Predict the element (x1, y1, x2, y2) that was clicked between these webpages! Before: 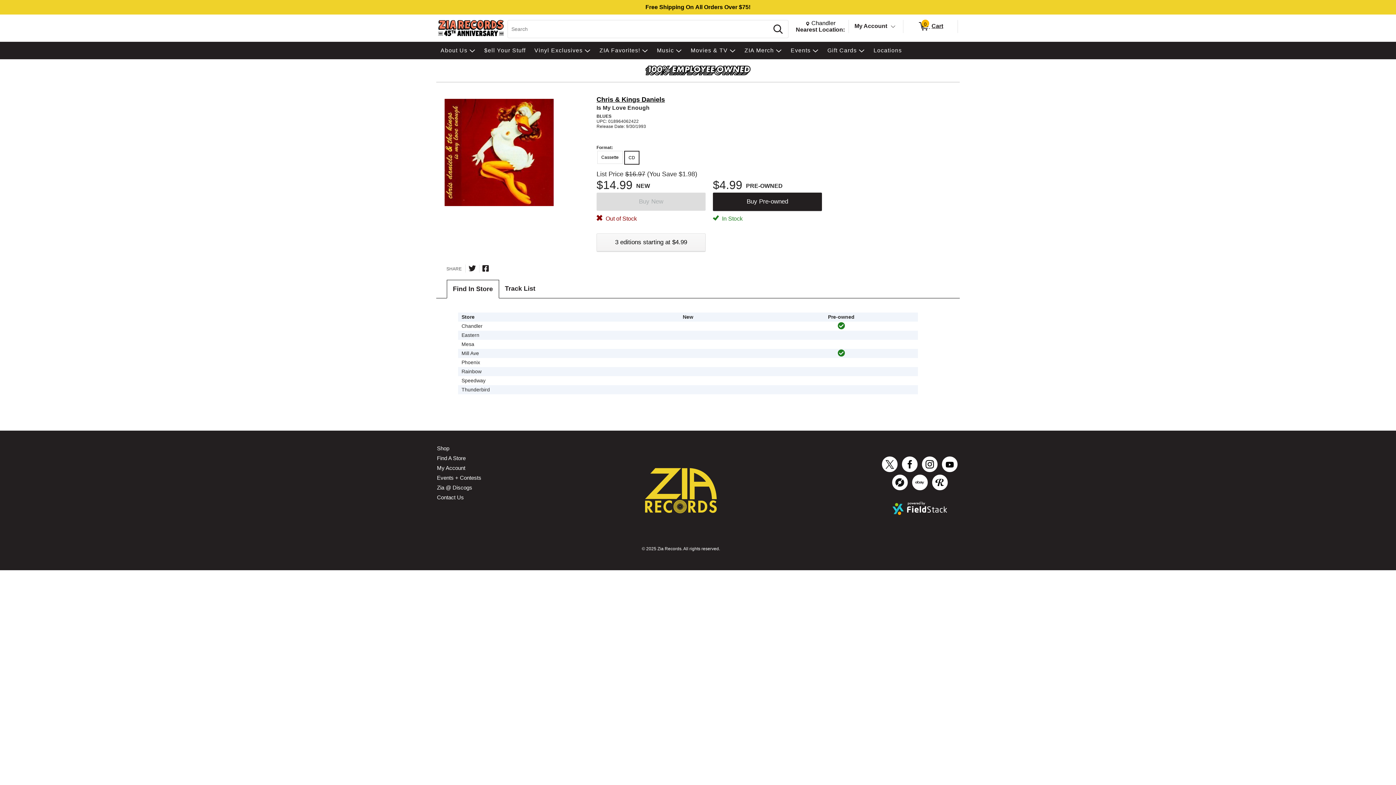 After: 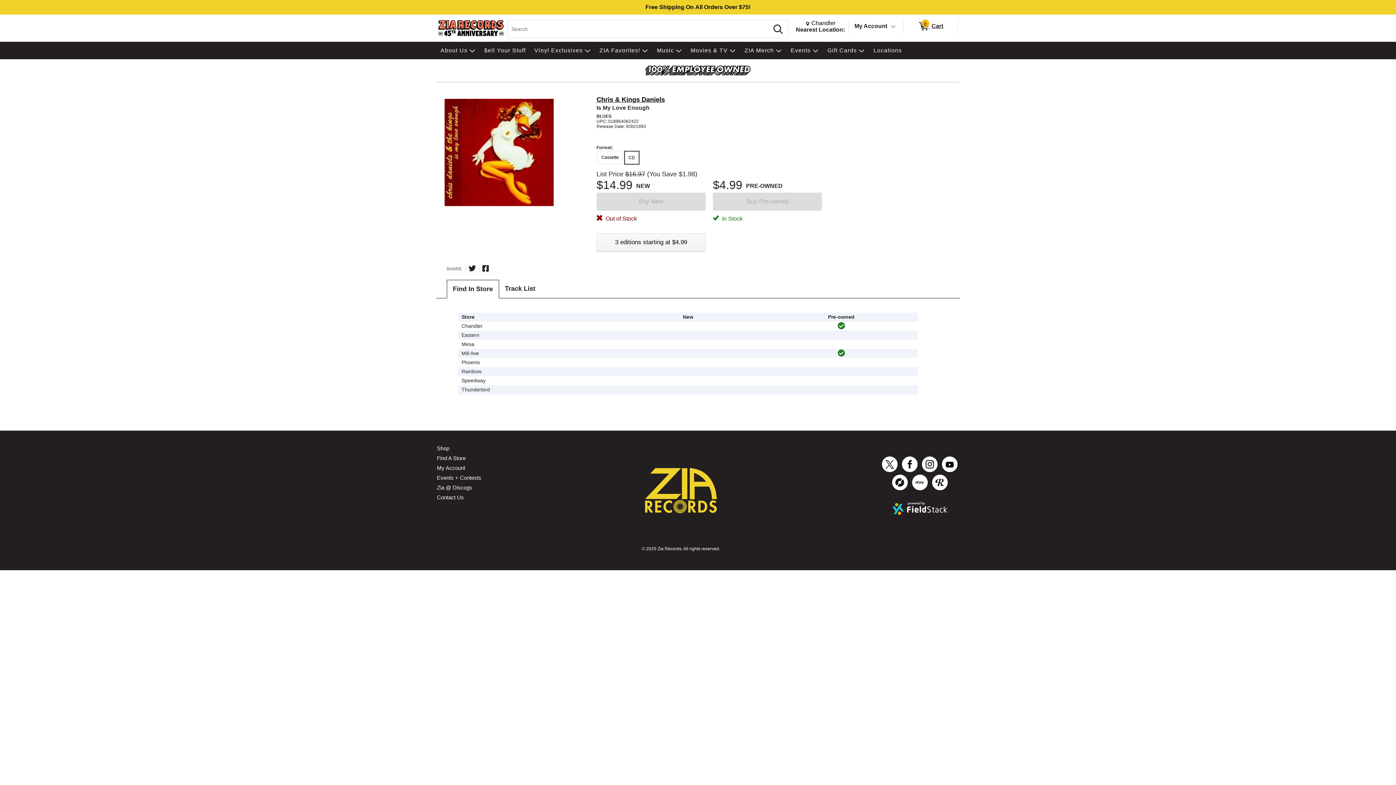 Action: bbox: (713, 192, 822, 211) label: Buy Pre-owned